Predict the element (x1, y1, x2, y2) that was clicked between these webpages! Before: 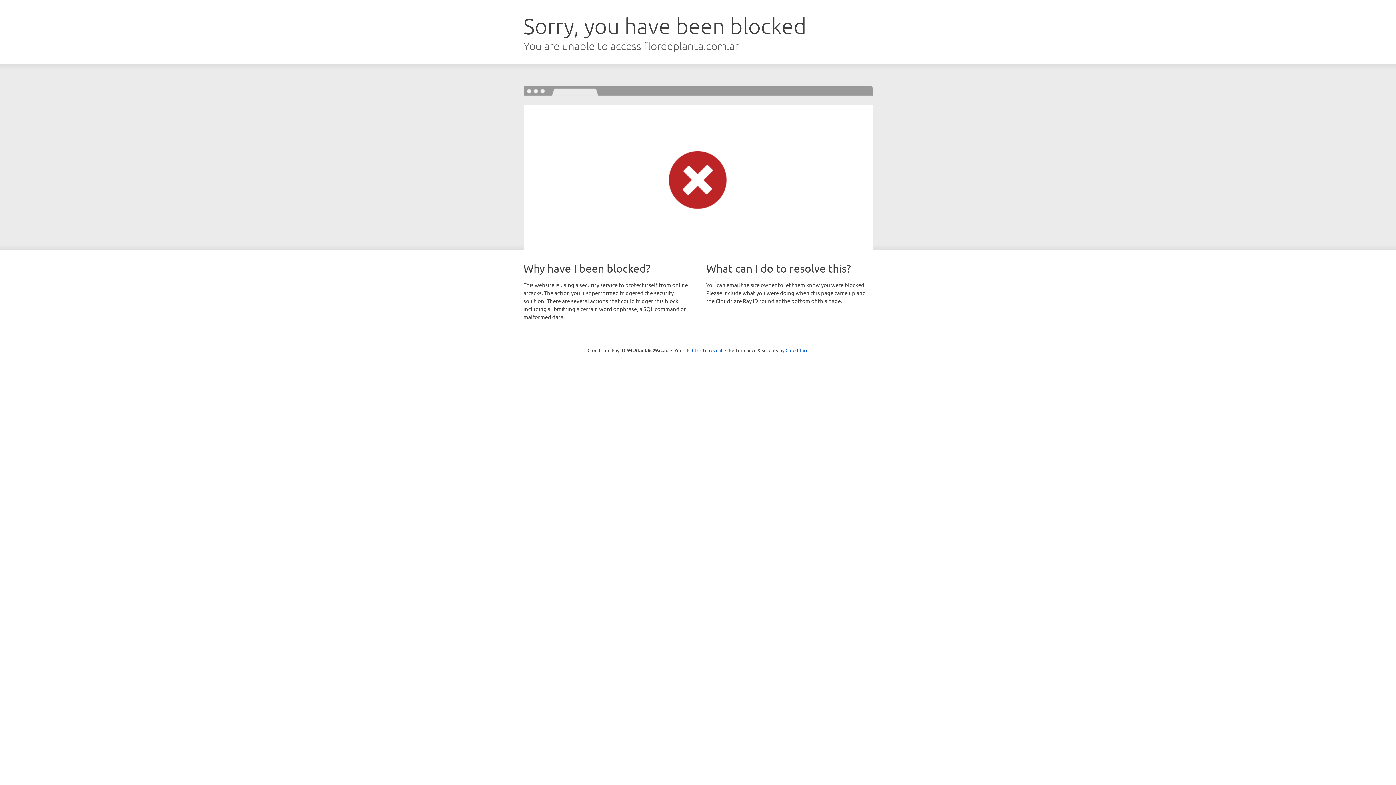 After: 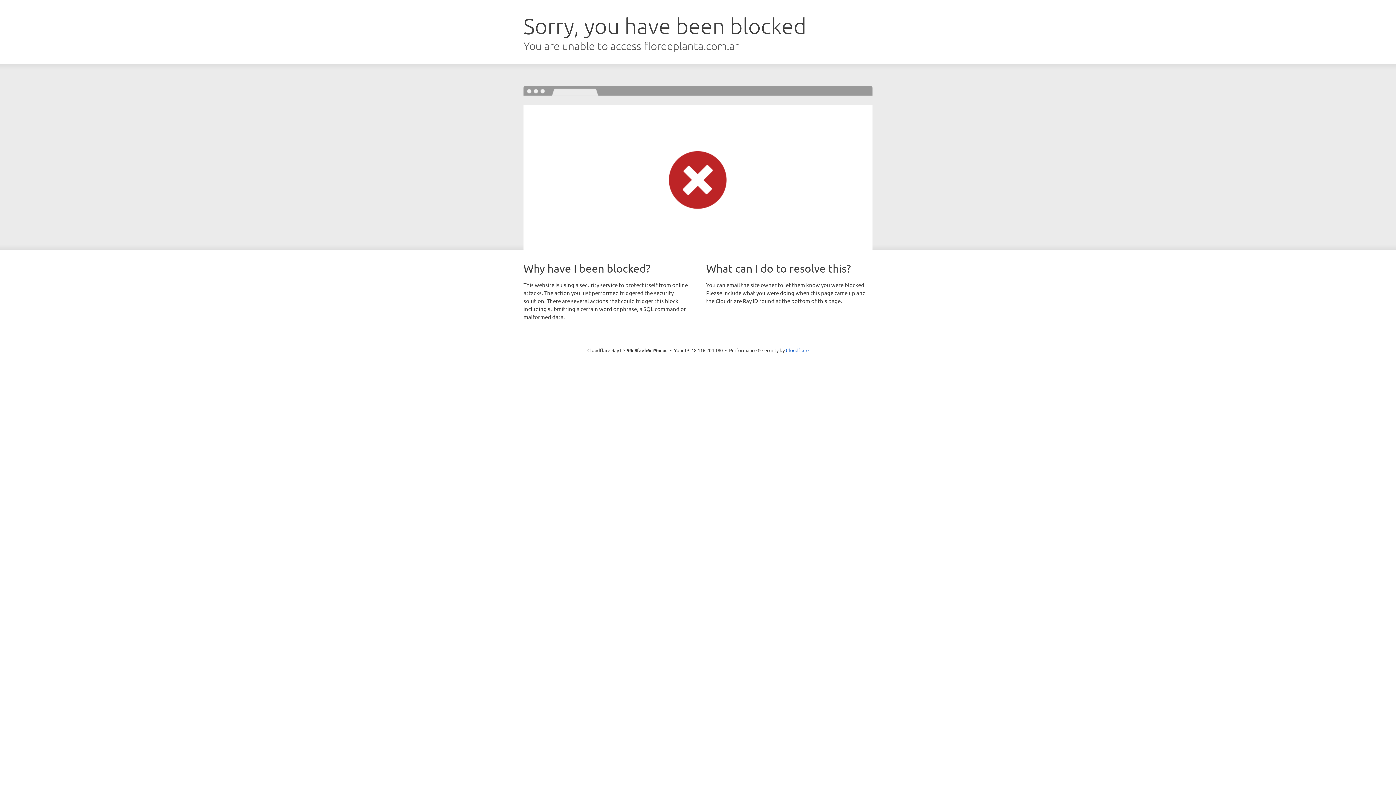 Action: label: Click to reveal bbox: (692, 346, 722, 353)